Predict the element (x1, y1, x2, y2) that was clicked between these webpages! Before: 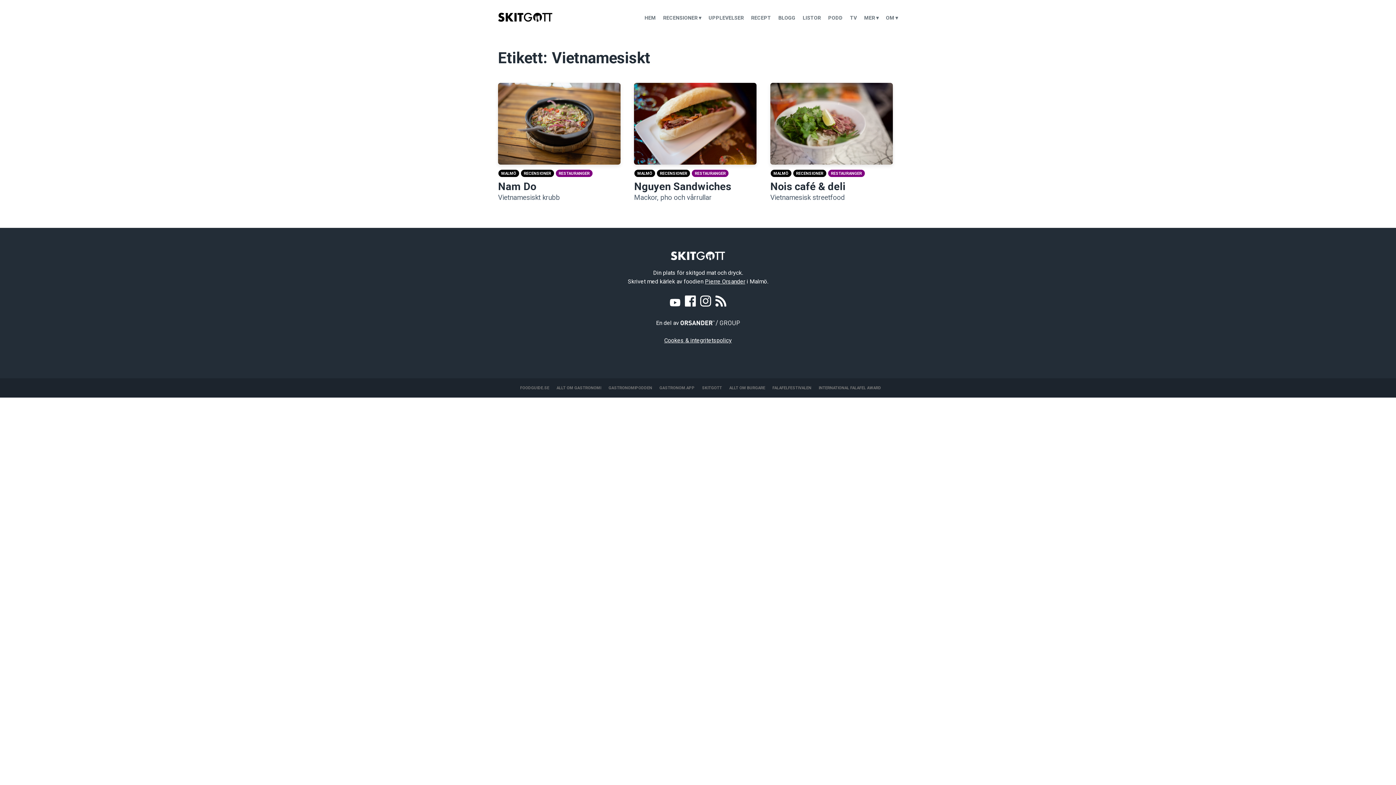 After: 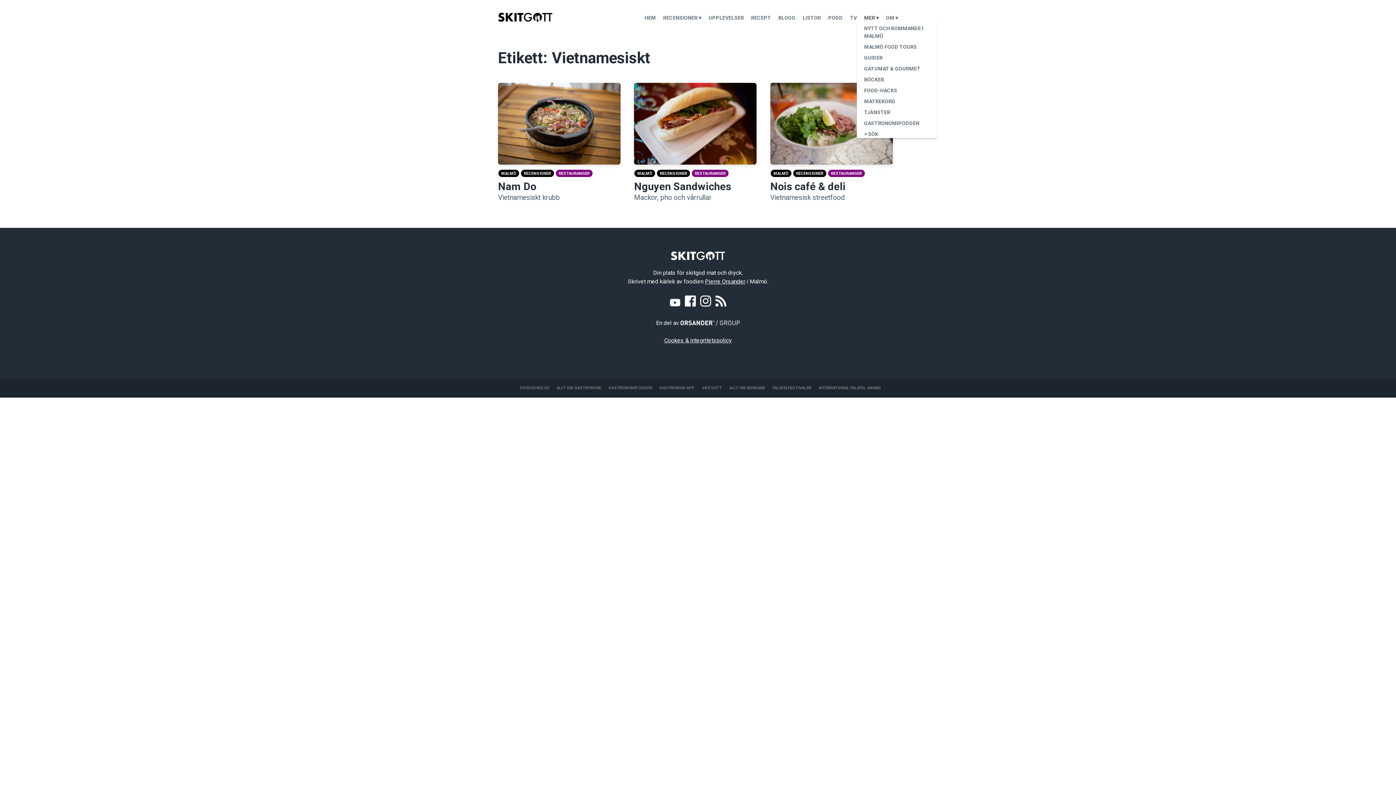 Action: label: MER ▾ bbox: (864, 10, 878, 21)